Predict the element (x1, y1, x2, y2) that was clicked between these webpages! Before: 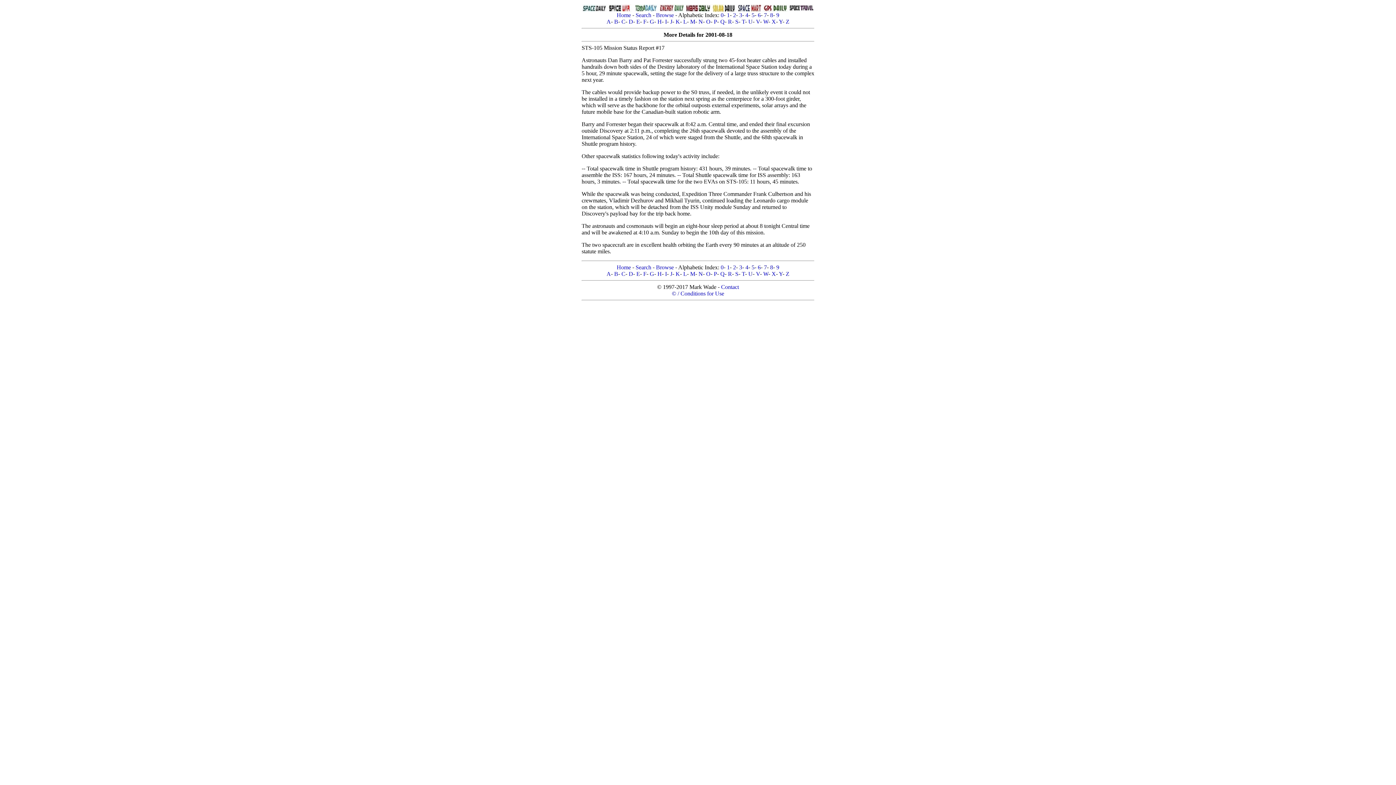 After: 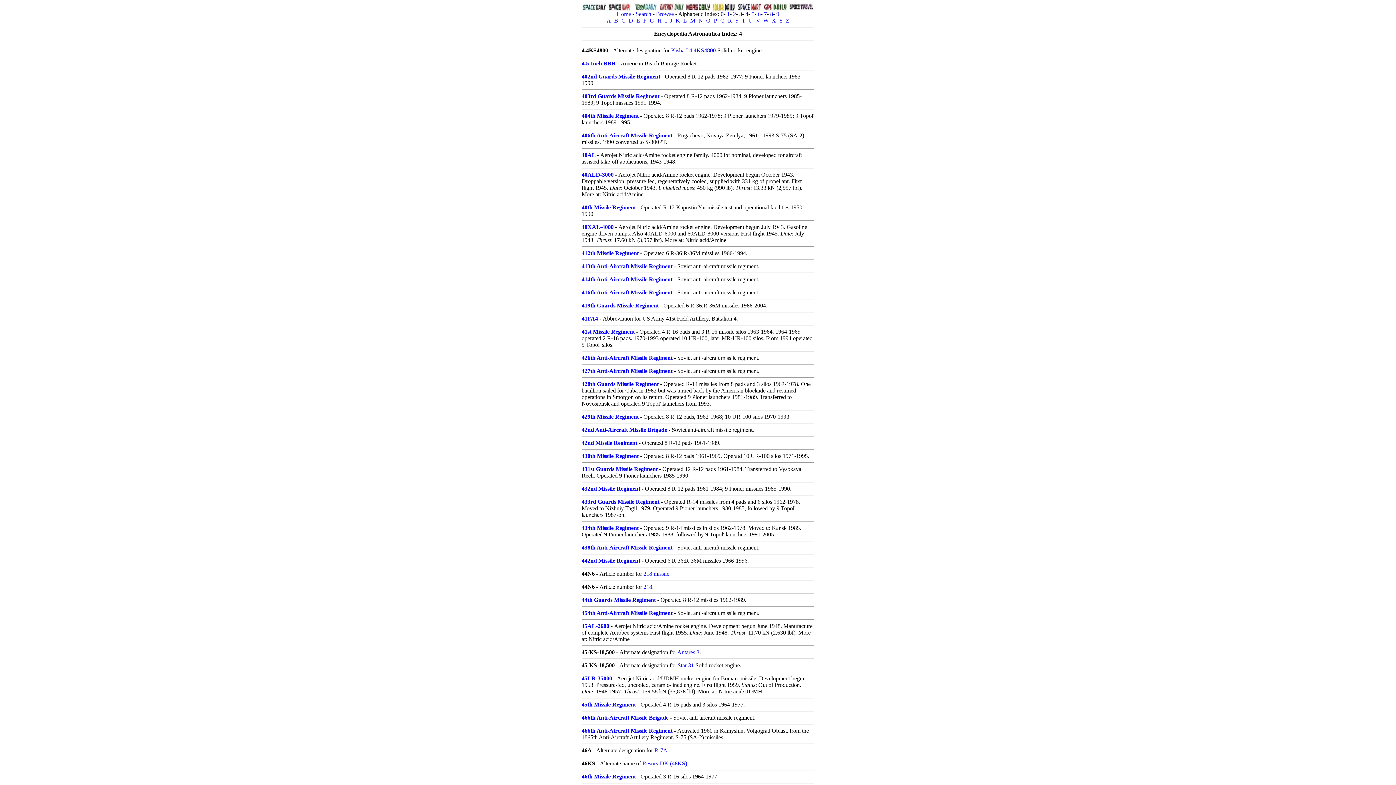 Action: label: 4 bbox: (745, 264, 748, 270)